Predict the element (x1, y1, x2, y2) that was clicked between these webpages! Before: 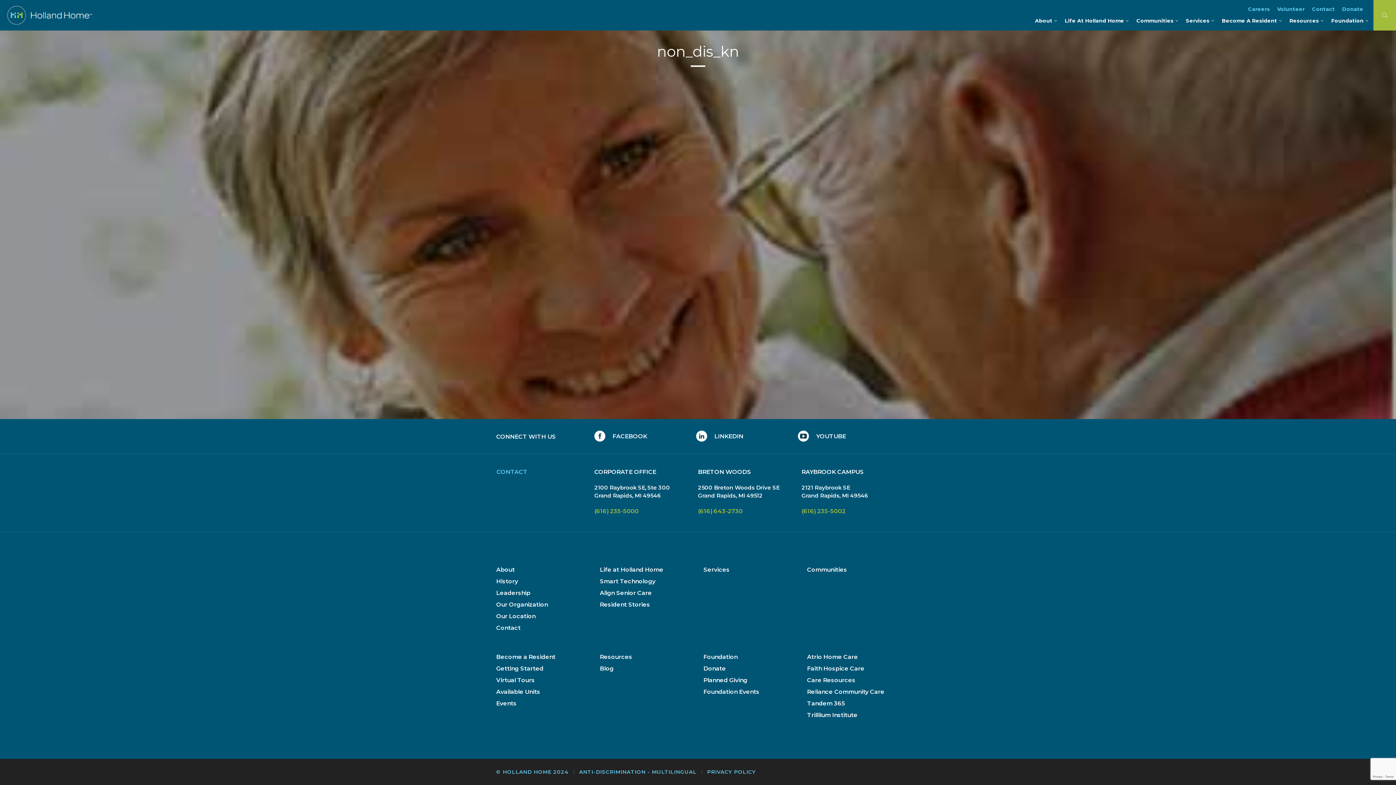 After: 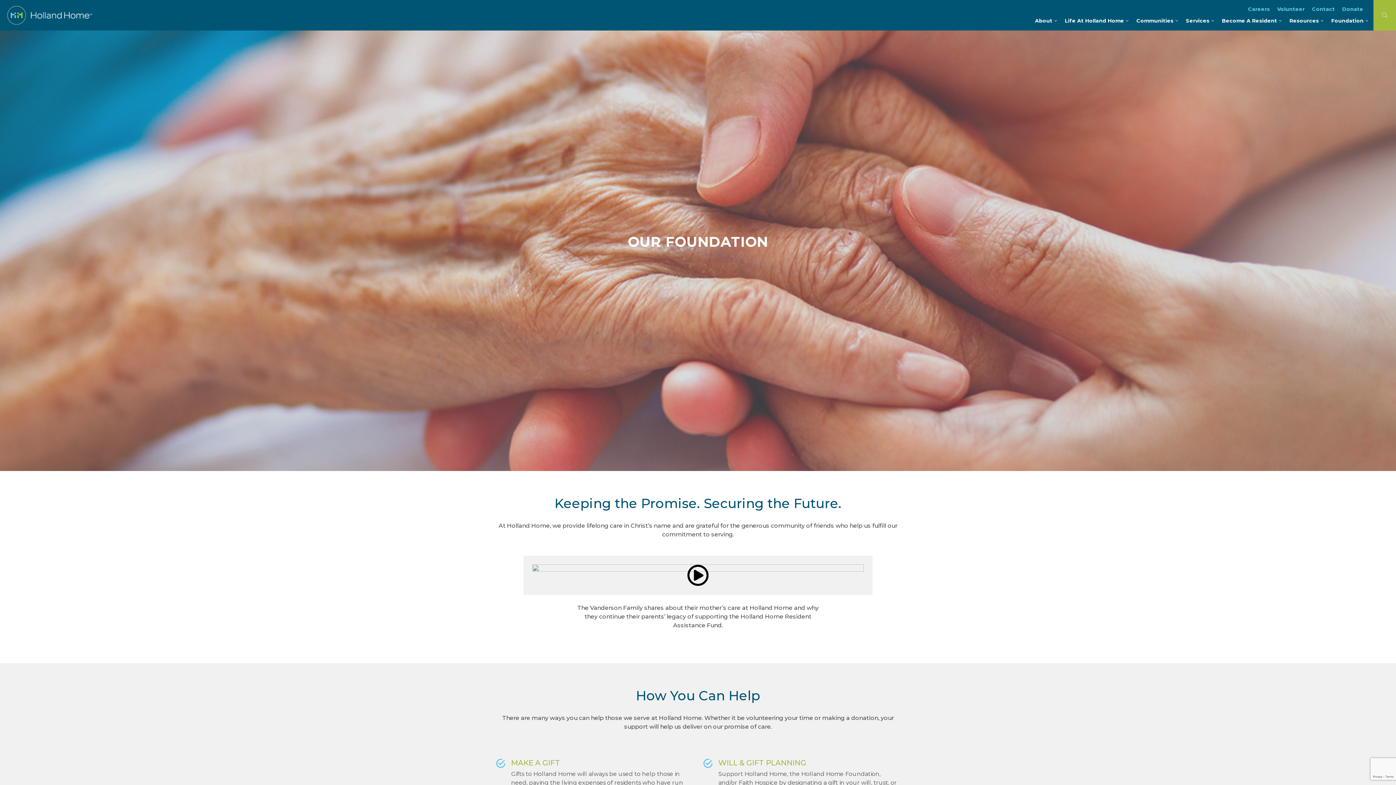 Action: label: Foundation bbox: (703, 653, 737, 660)